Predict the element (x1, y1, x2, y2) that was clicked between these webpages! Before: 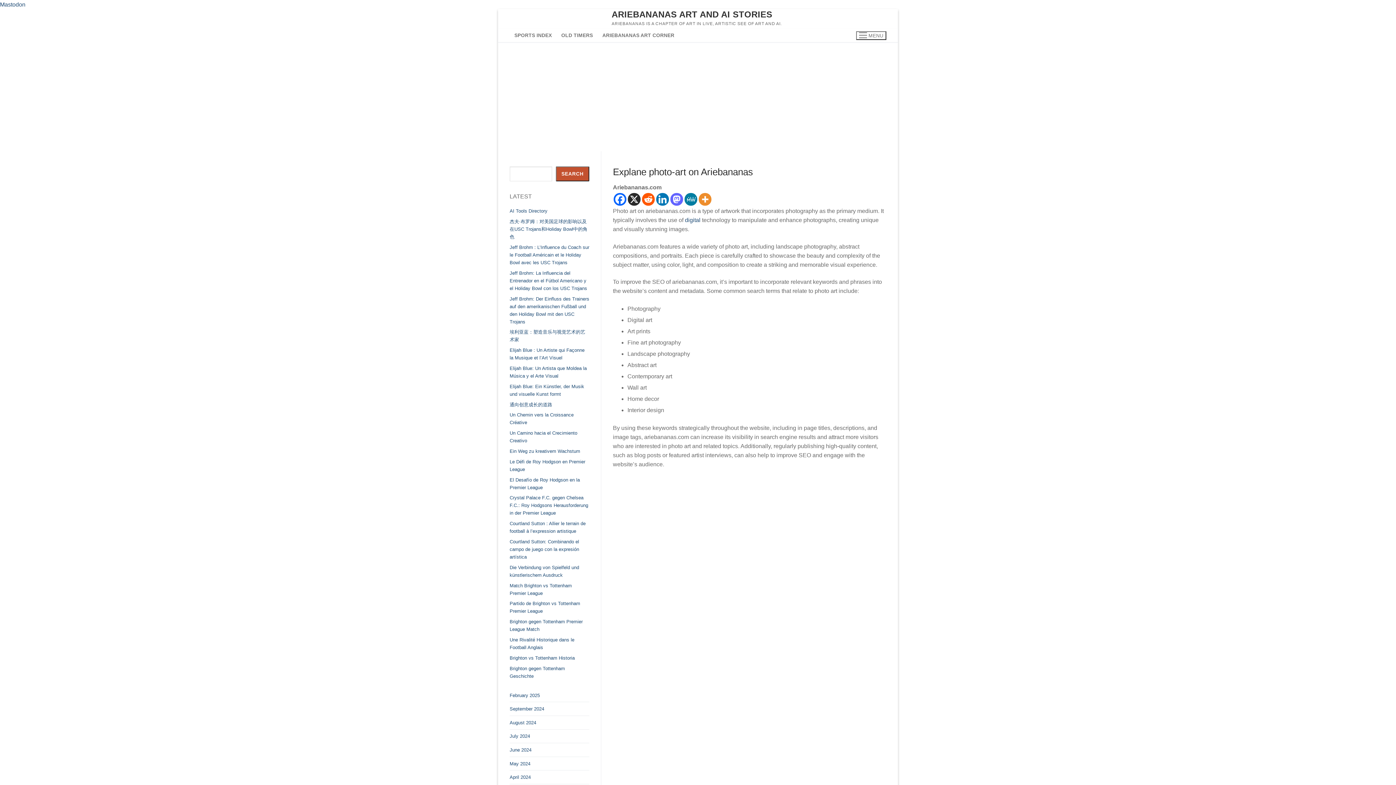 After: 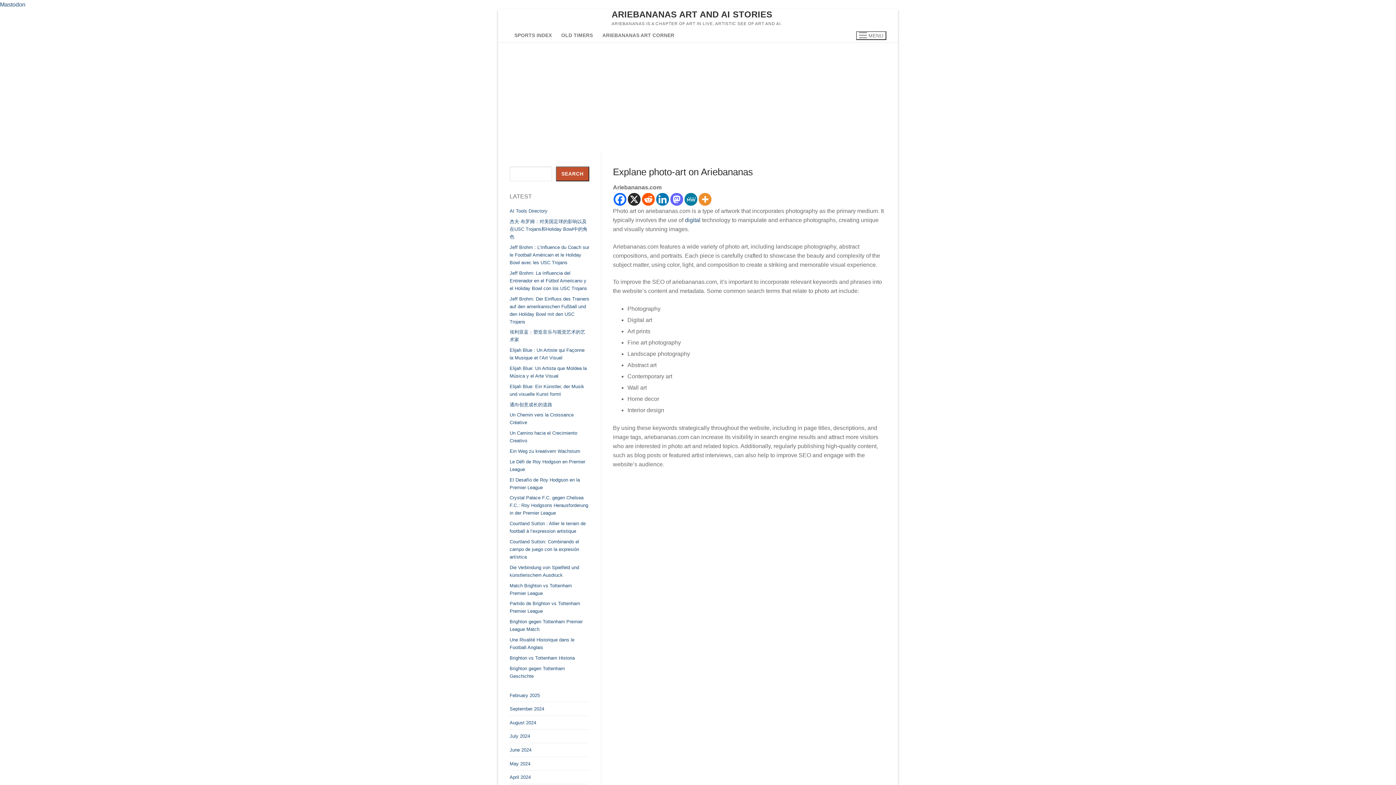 Action: bbox: (555, 166, 589, 181) label: Search